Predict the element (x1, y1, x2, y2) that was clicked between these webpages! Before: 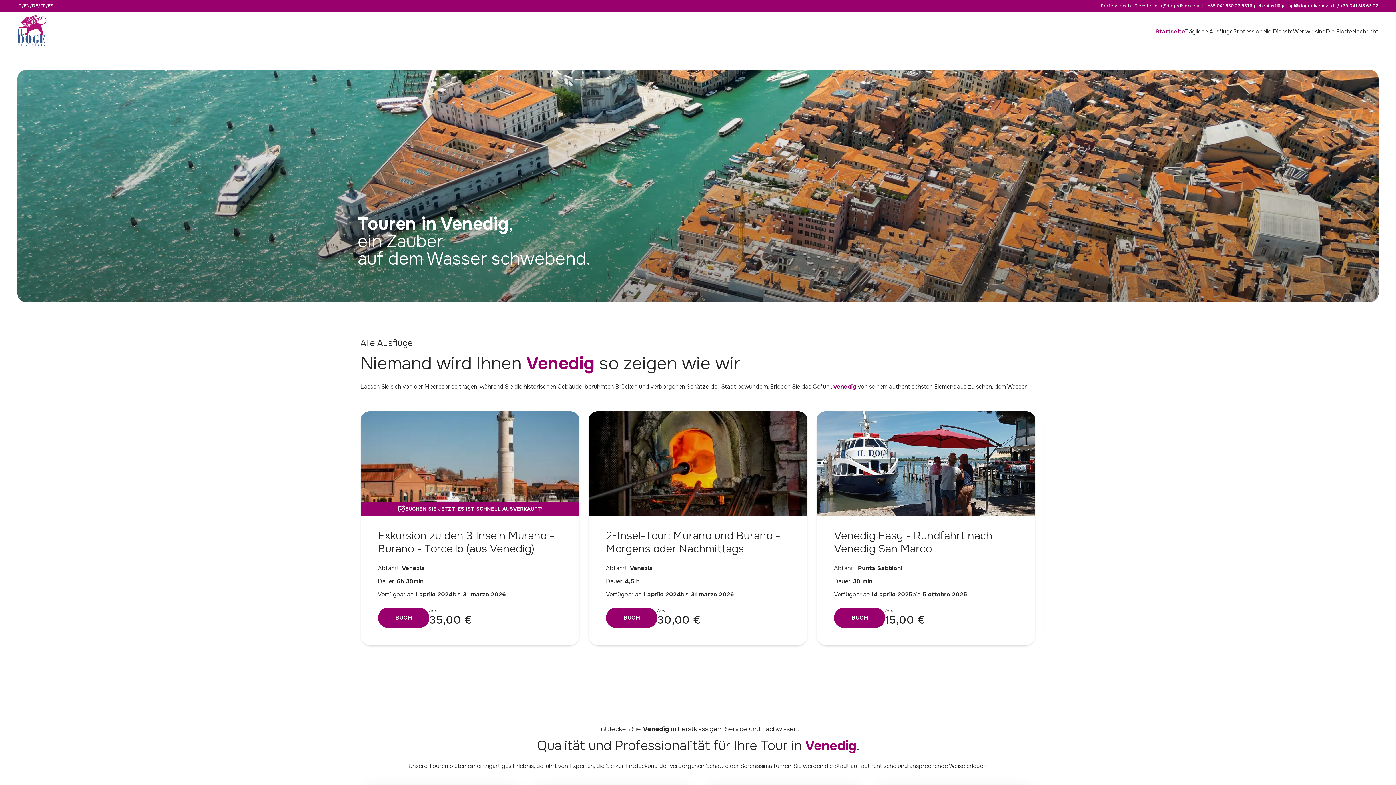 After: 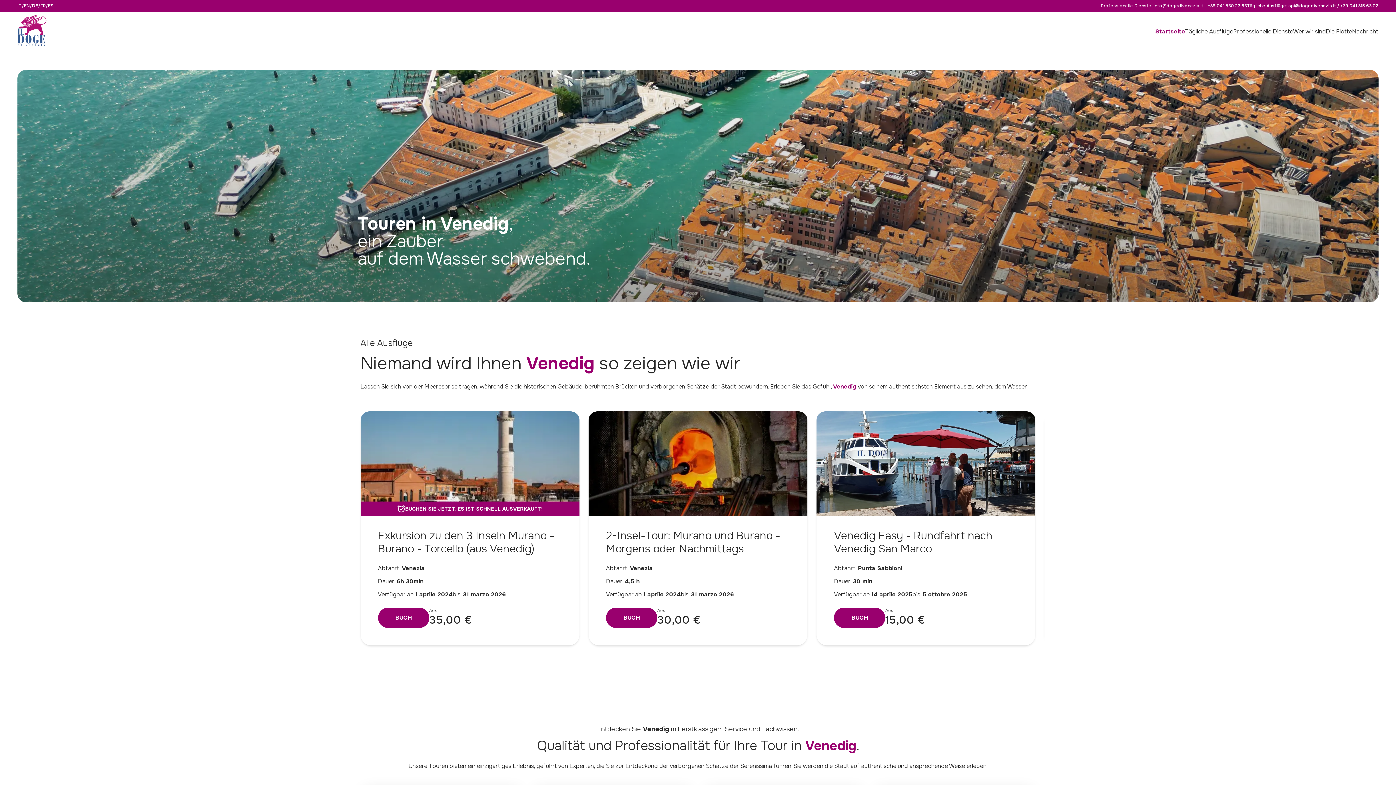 Action: bbox: (1155, 27, 1185, 36) label: Startseite